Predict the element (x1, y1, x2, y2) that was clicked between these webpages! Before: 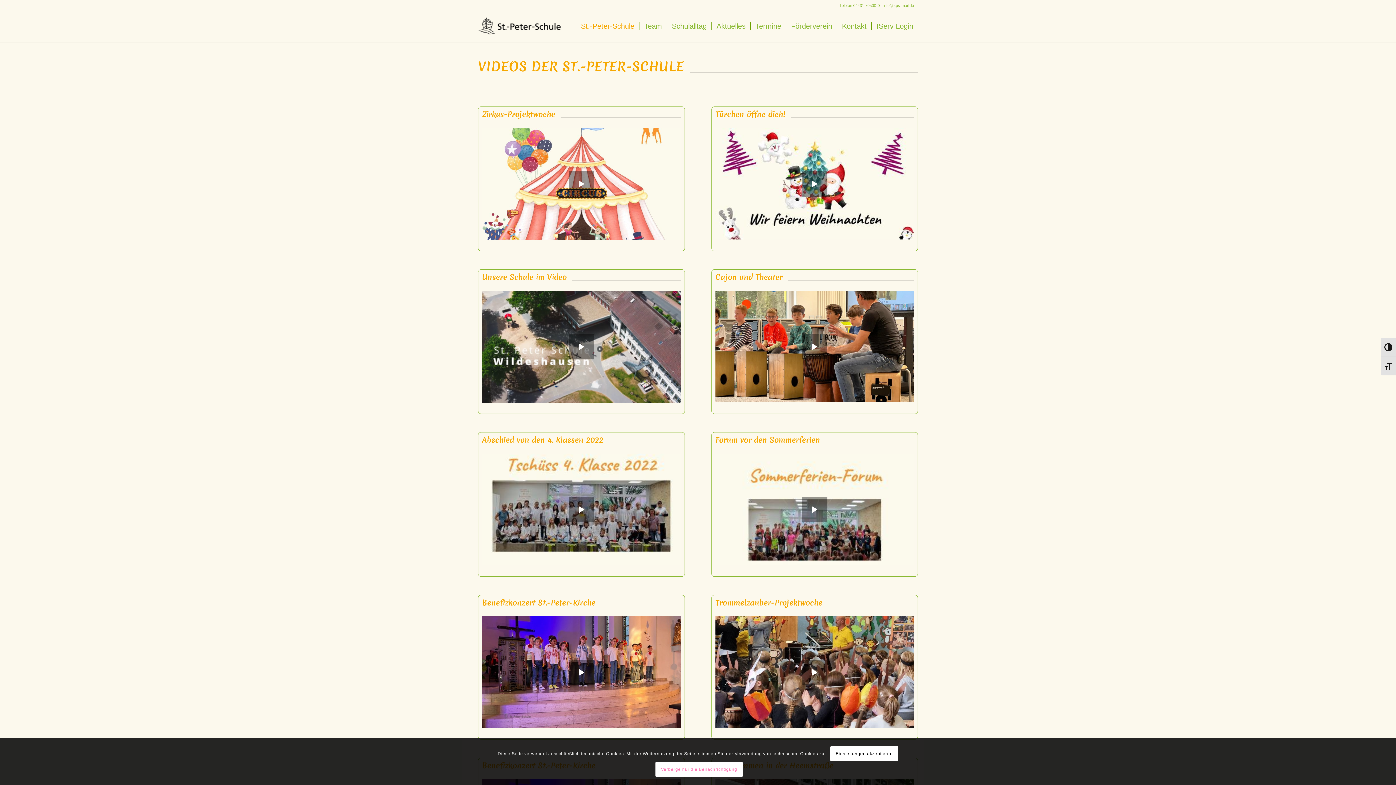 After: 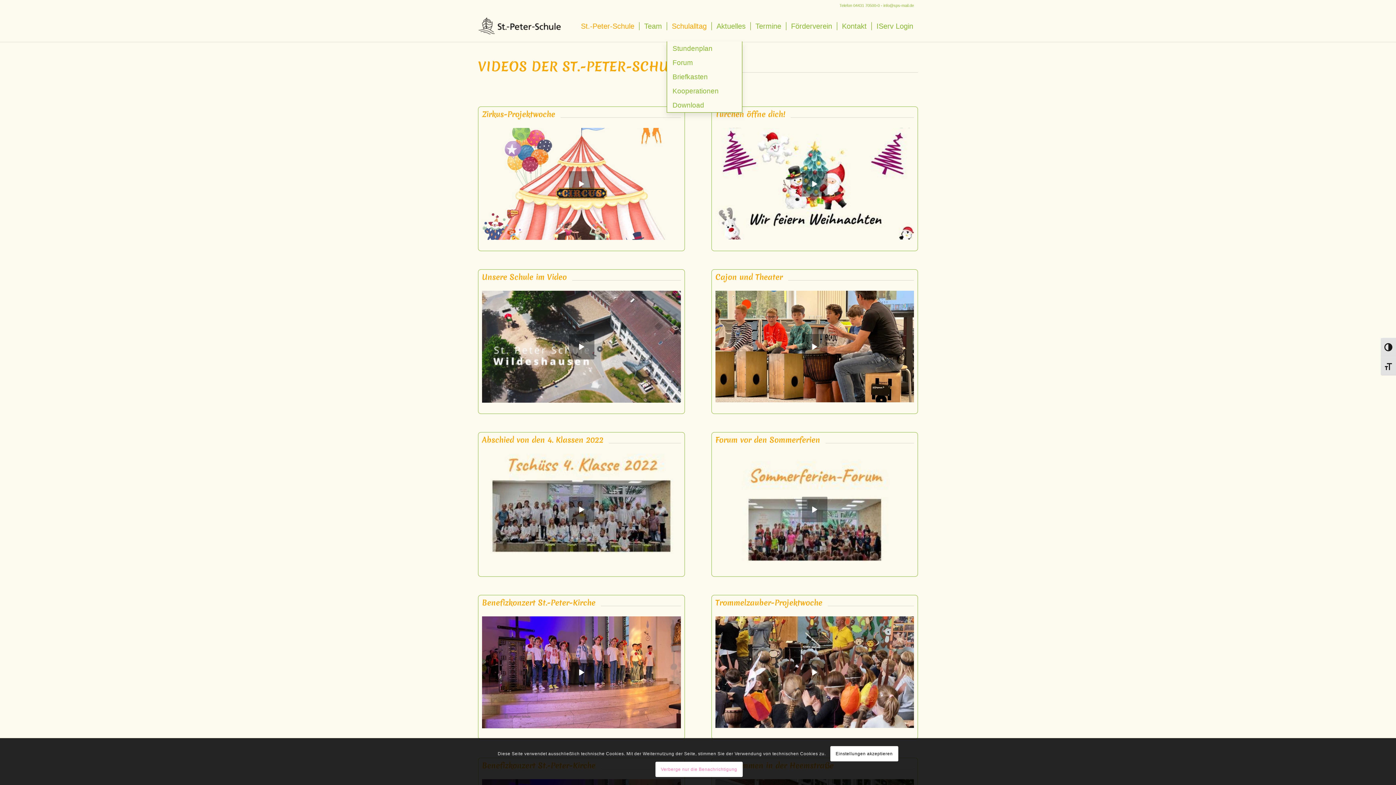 Action: label: Schulalltag bbox: (666, 10, 711, 41)